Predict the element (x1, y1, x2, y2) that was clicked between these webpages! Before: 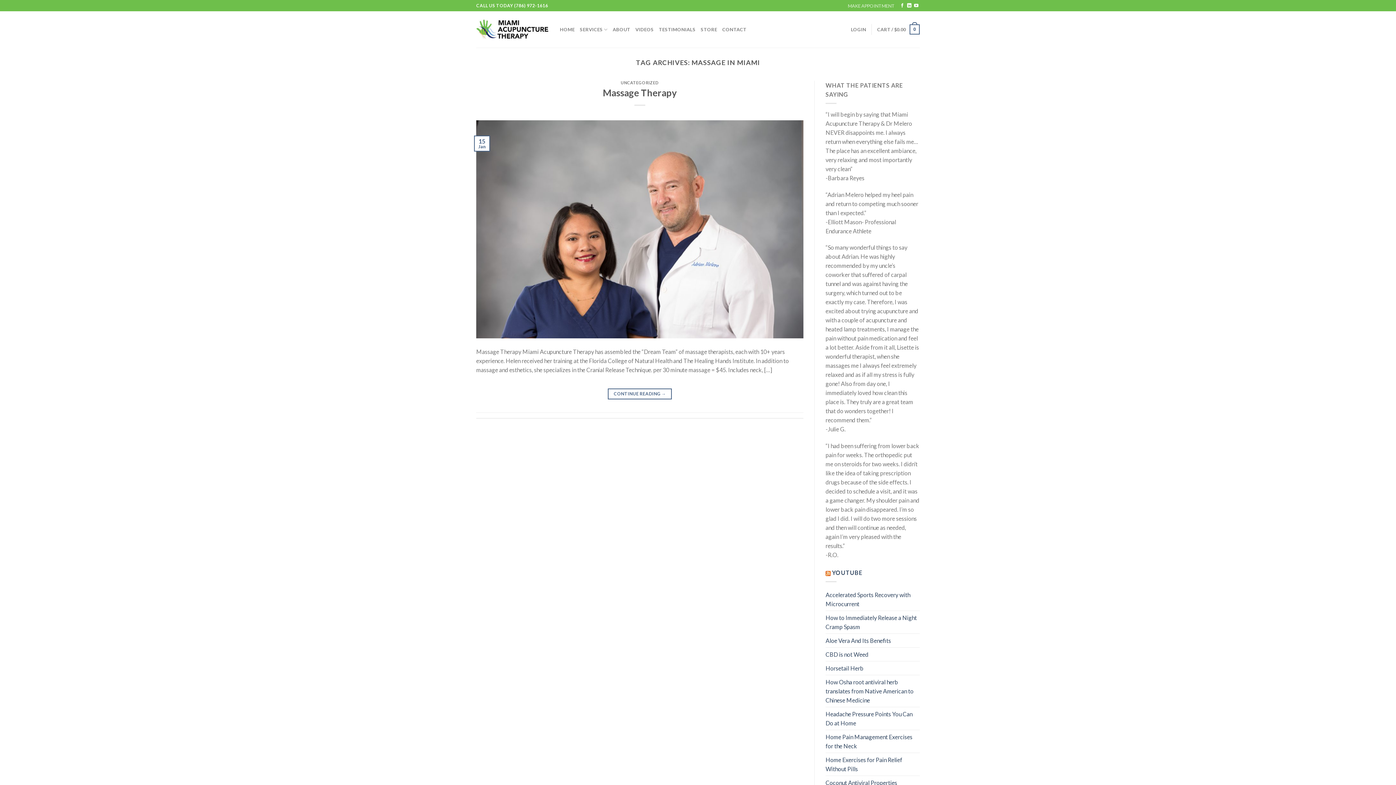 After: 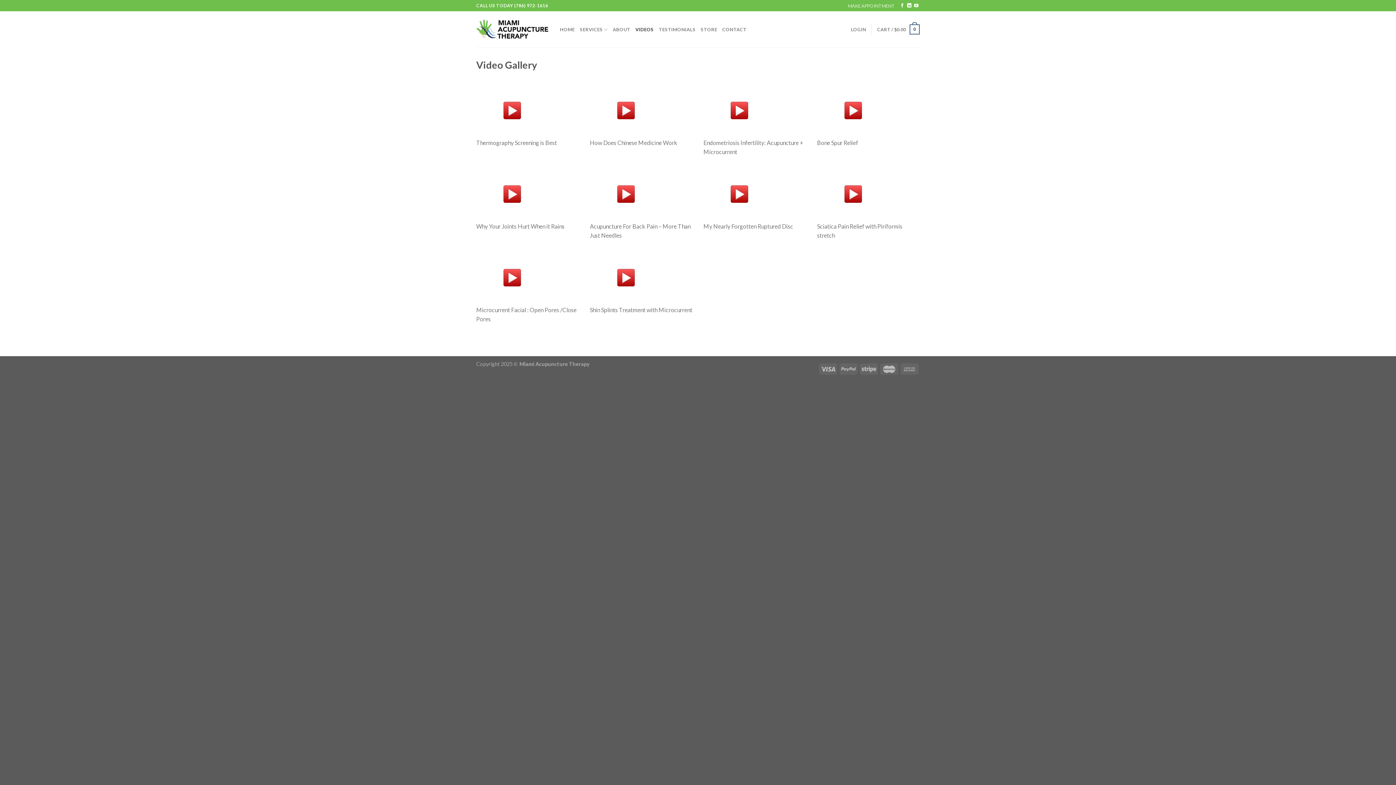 Action: bbox: (635, 22, 653, 36) label: VIDEOS